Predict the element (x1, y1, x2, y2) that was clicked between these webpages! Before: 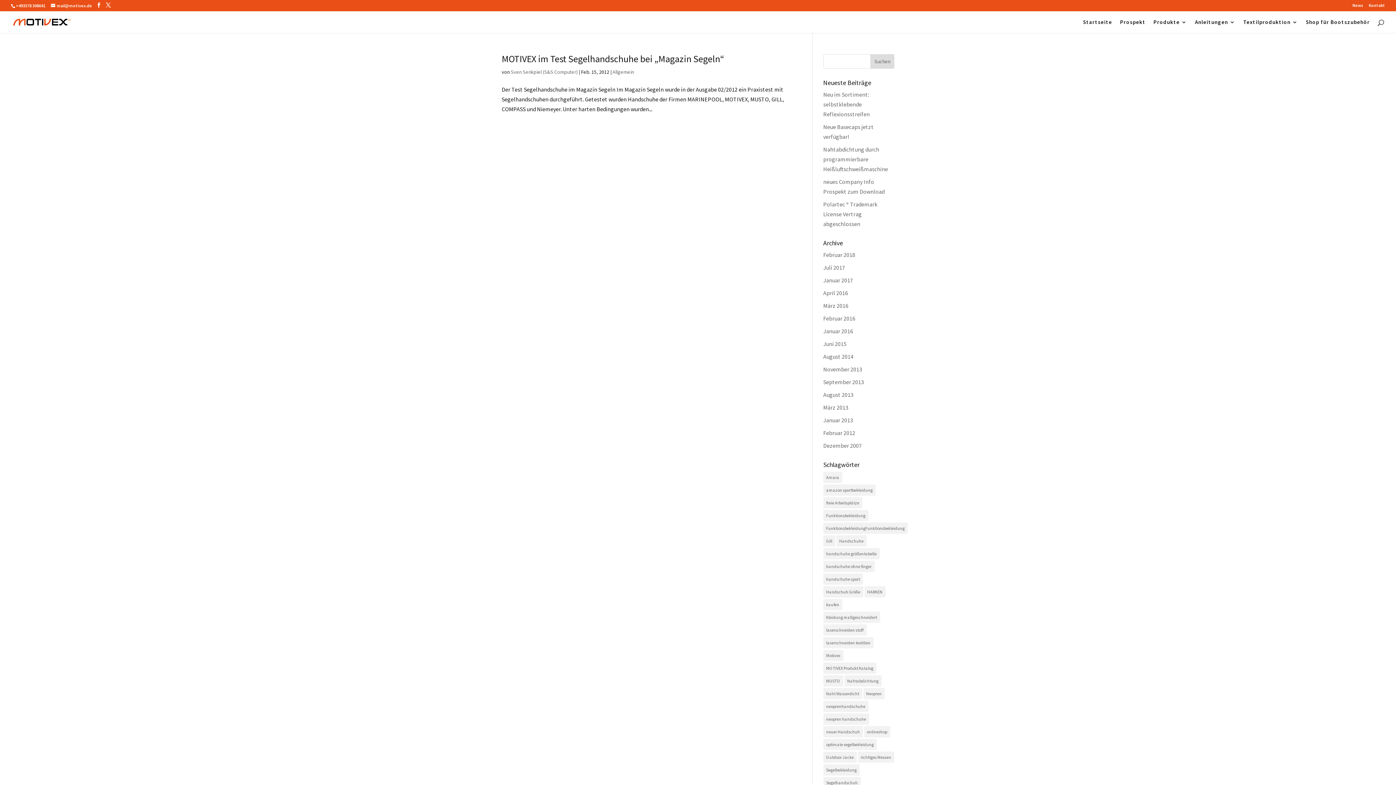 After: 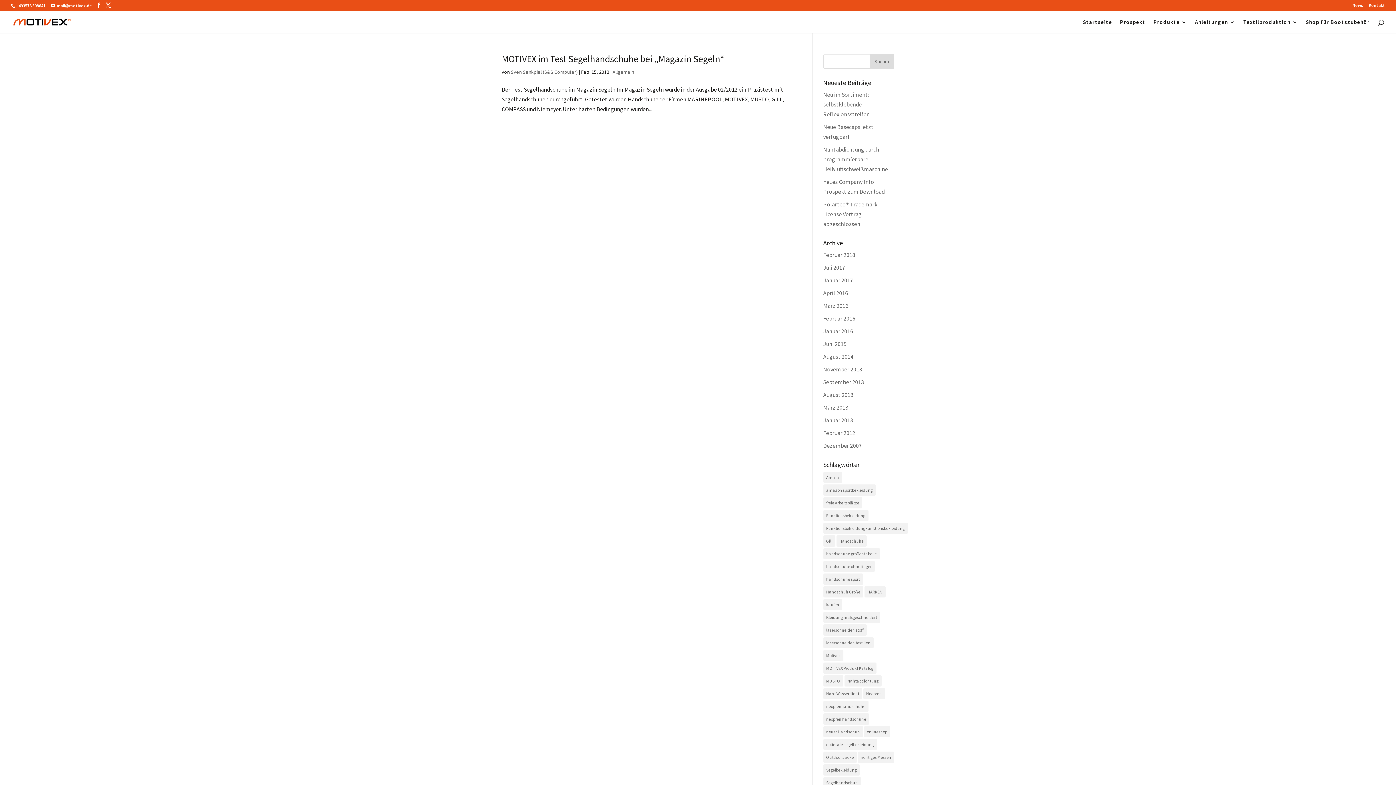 Action: label: Februar 2012 bbox: (823, 429, 855, 436)